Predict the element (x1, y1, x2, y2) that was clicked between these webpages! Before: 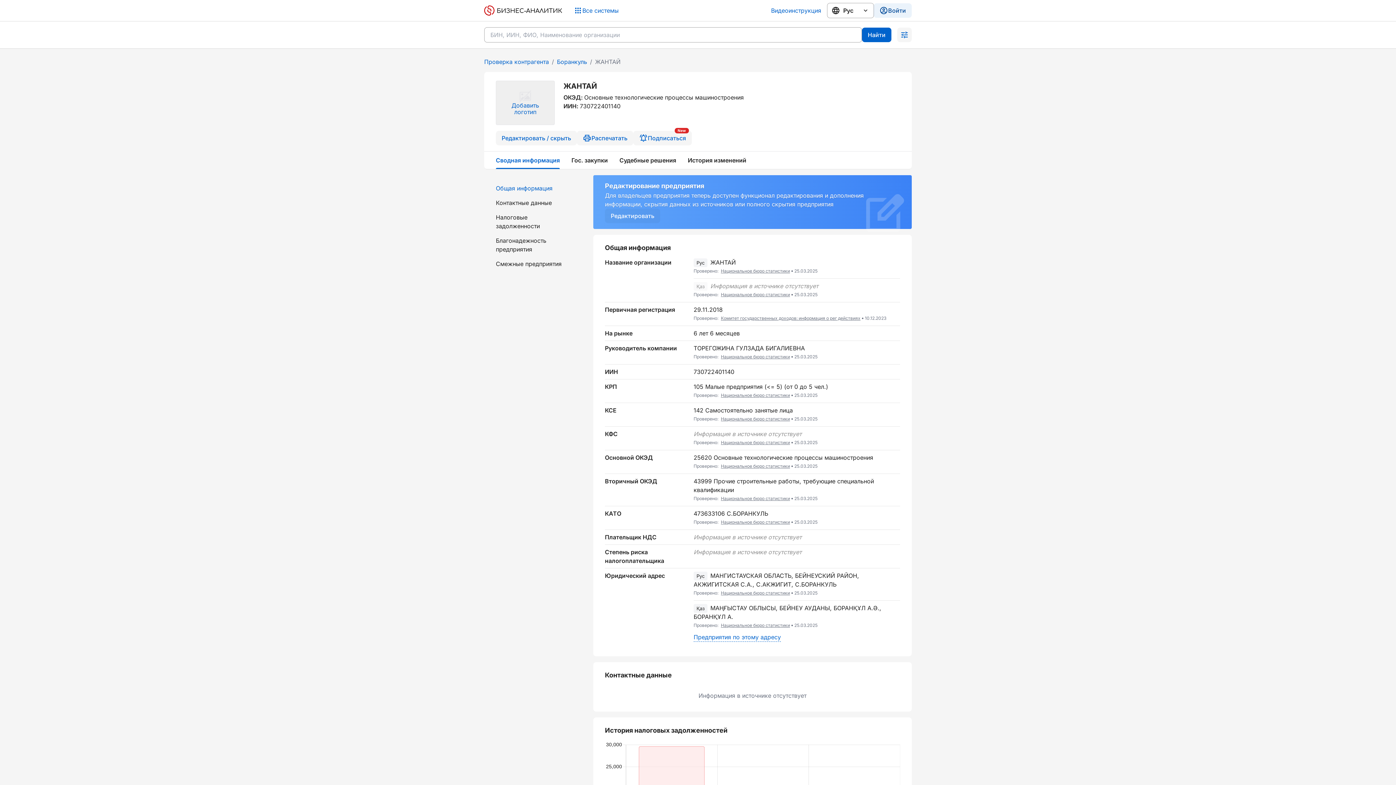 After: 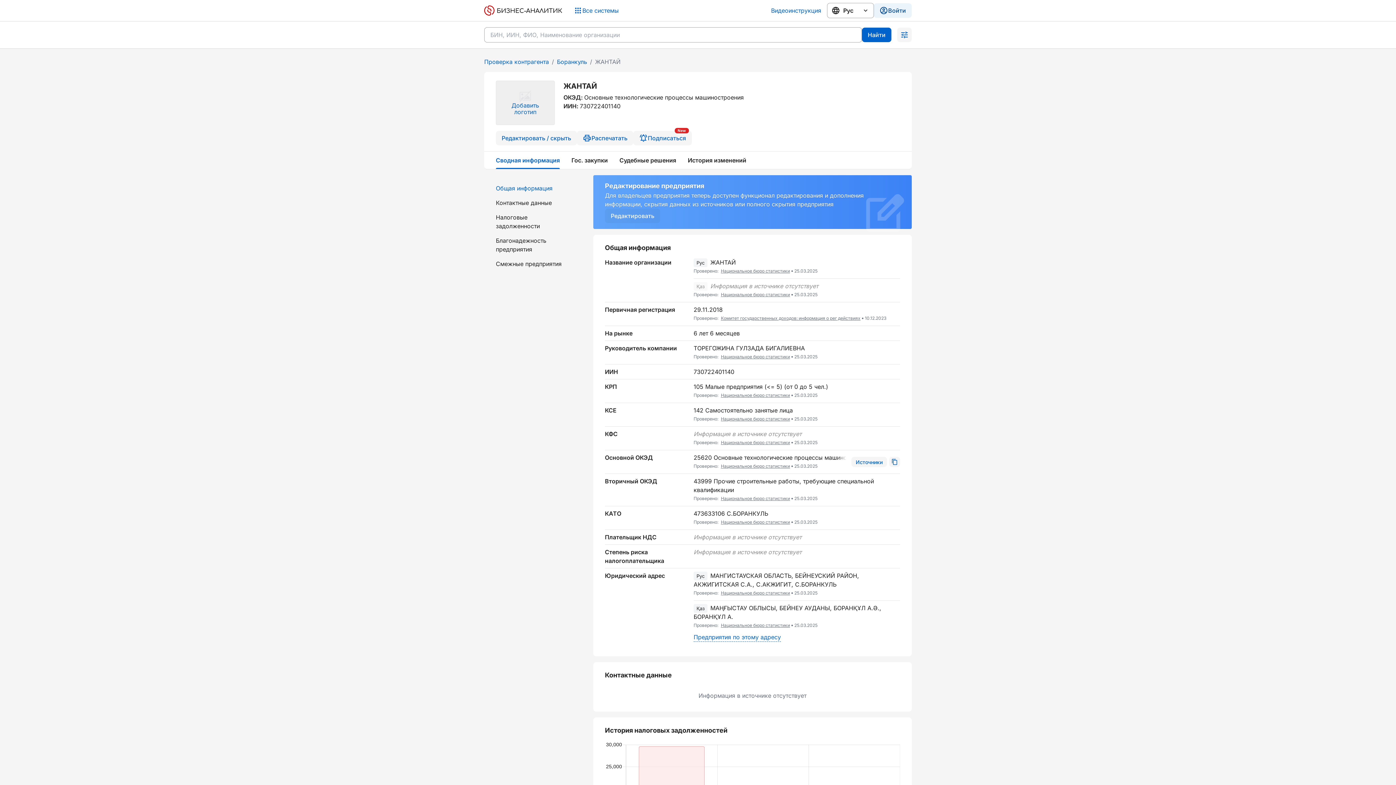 Action: bbox: (719, 463, 790, 469) label: Национальное бюро статистики